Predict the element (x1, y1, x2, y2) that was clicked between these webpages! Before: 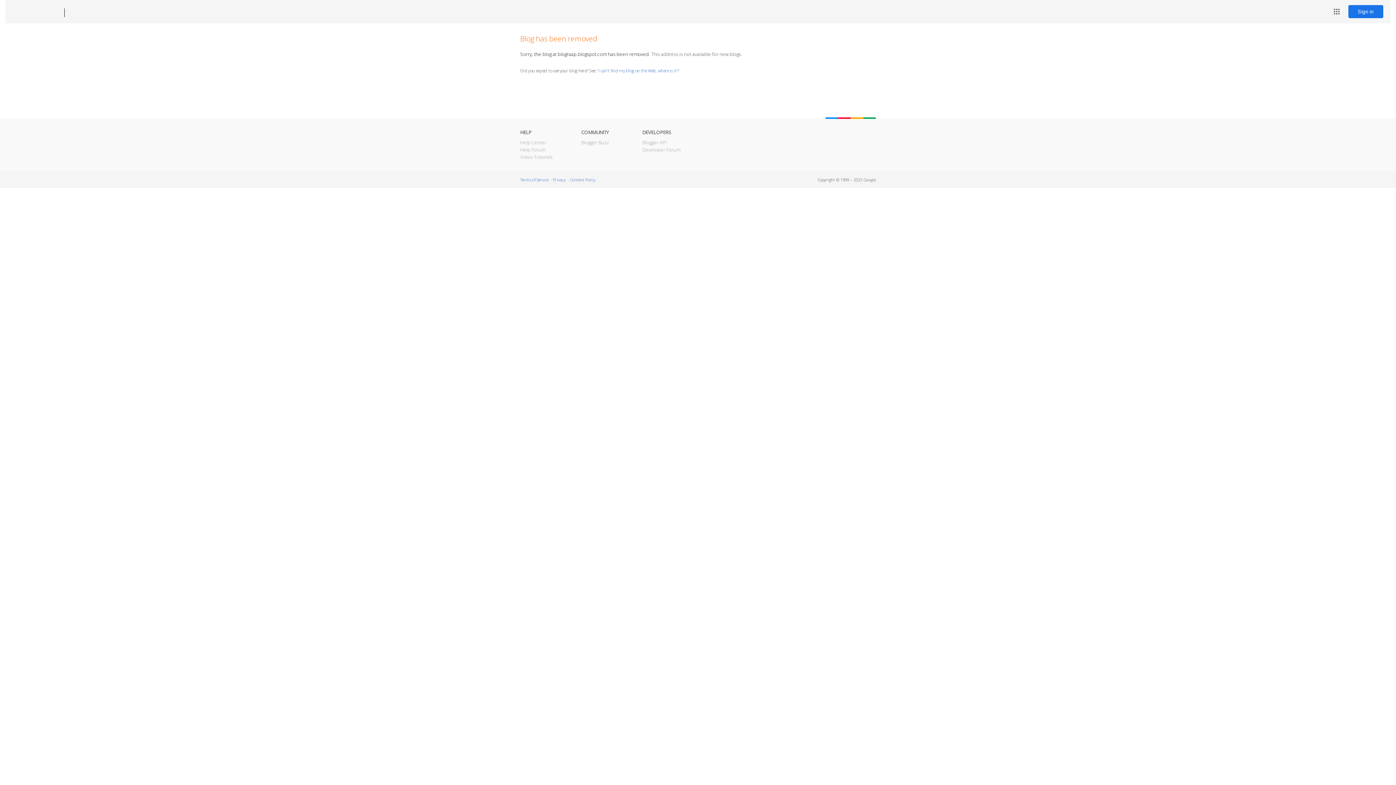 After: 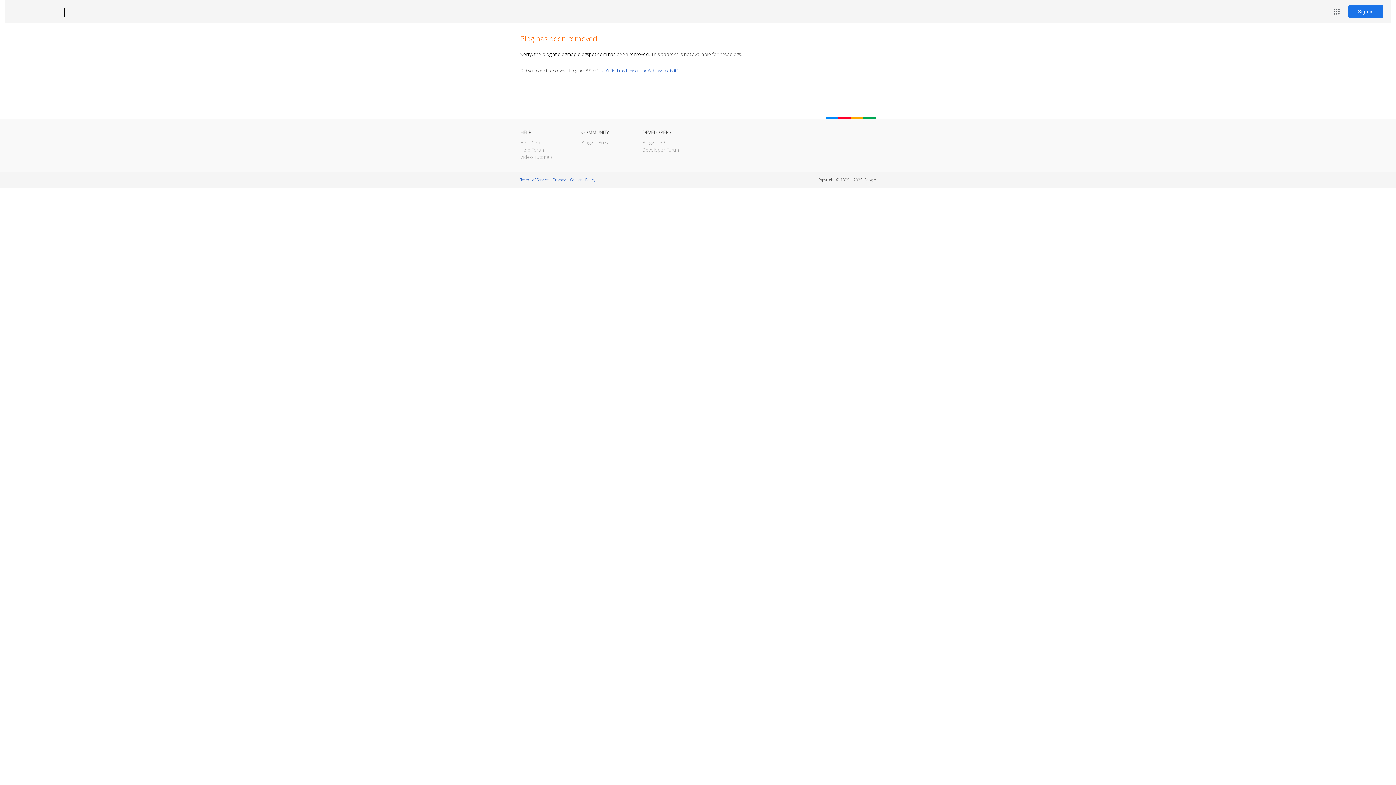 Action: label: Blogger bbox: (12, 7, 53, 17)